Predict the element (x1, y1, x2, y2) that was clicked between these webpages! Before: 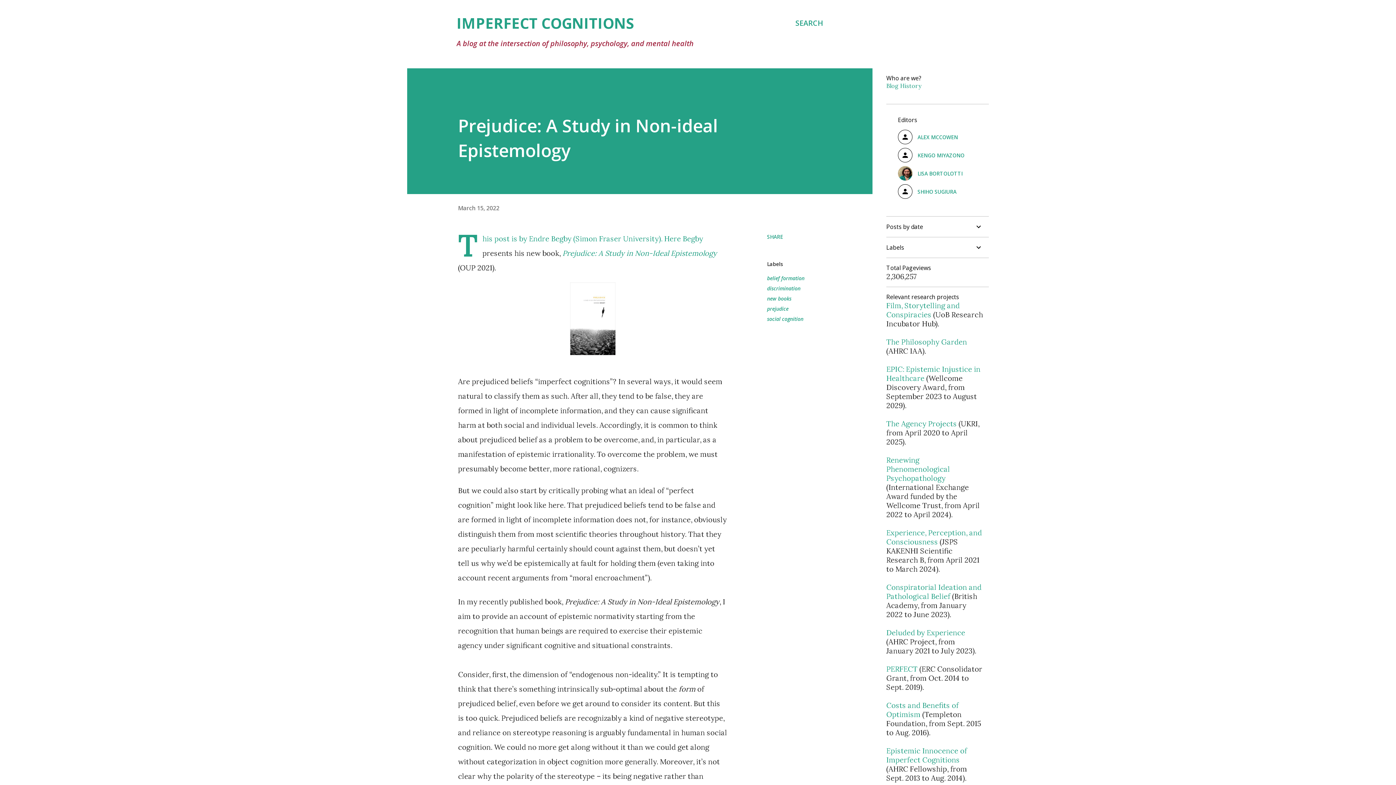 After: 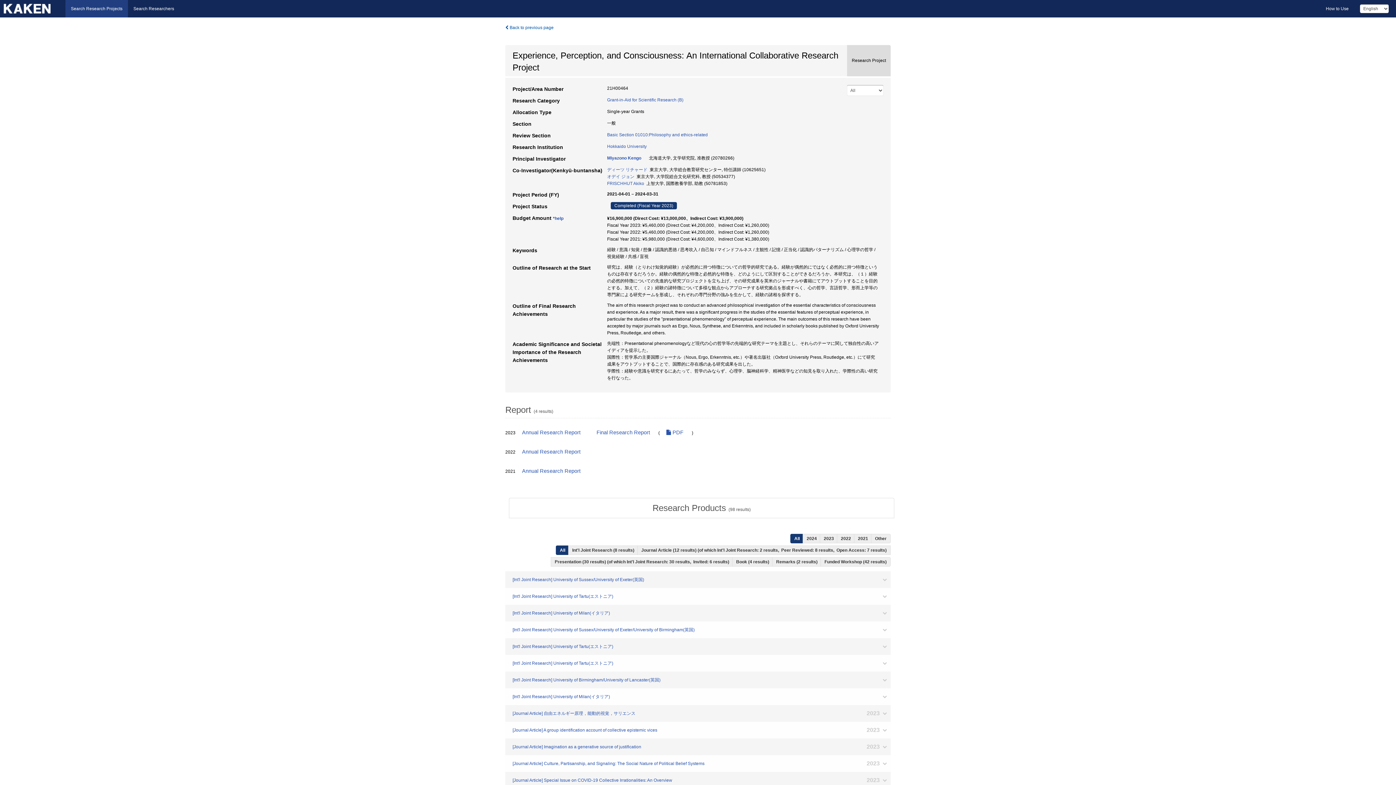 Action: label: Experience, Perception, and Consciousness bbox: (886, 528, 982, 546)